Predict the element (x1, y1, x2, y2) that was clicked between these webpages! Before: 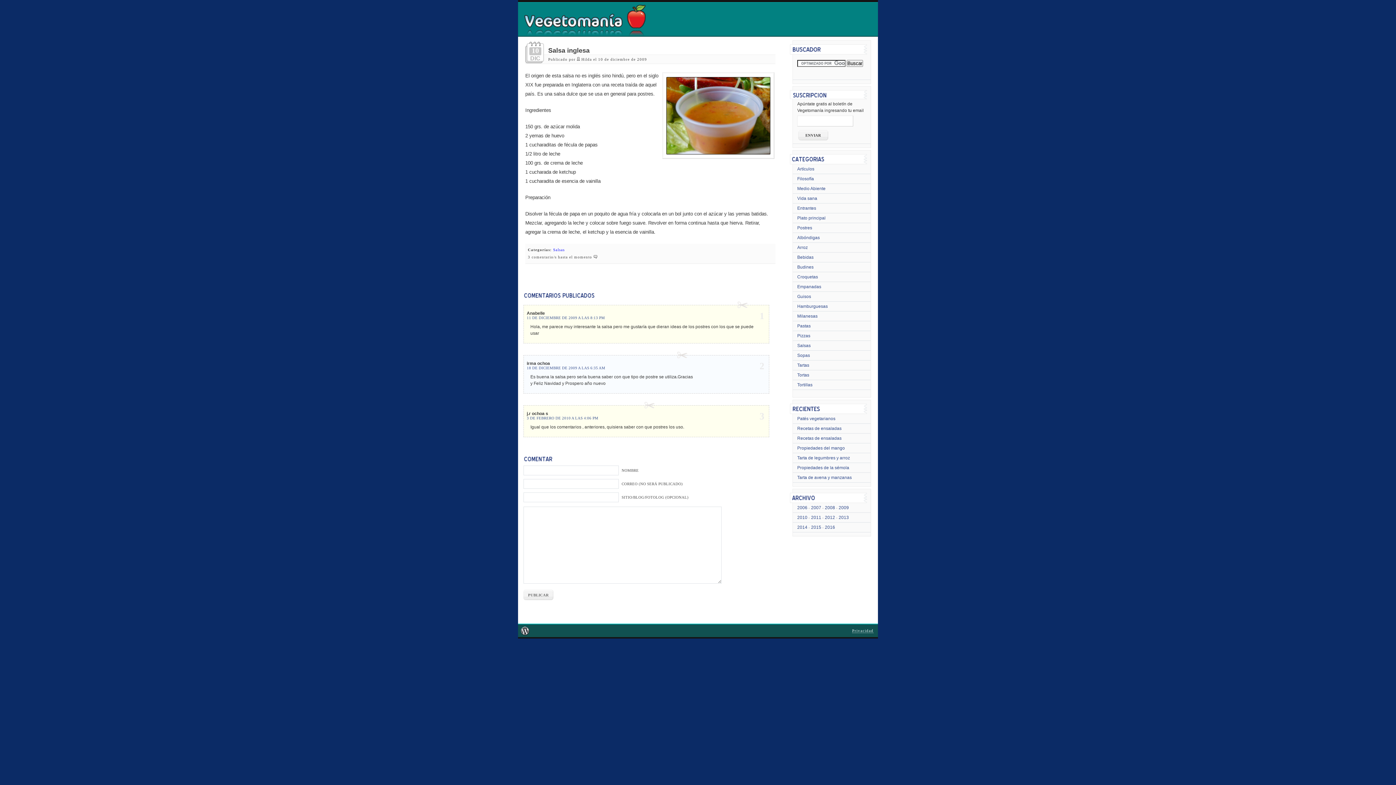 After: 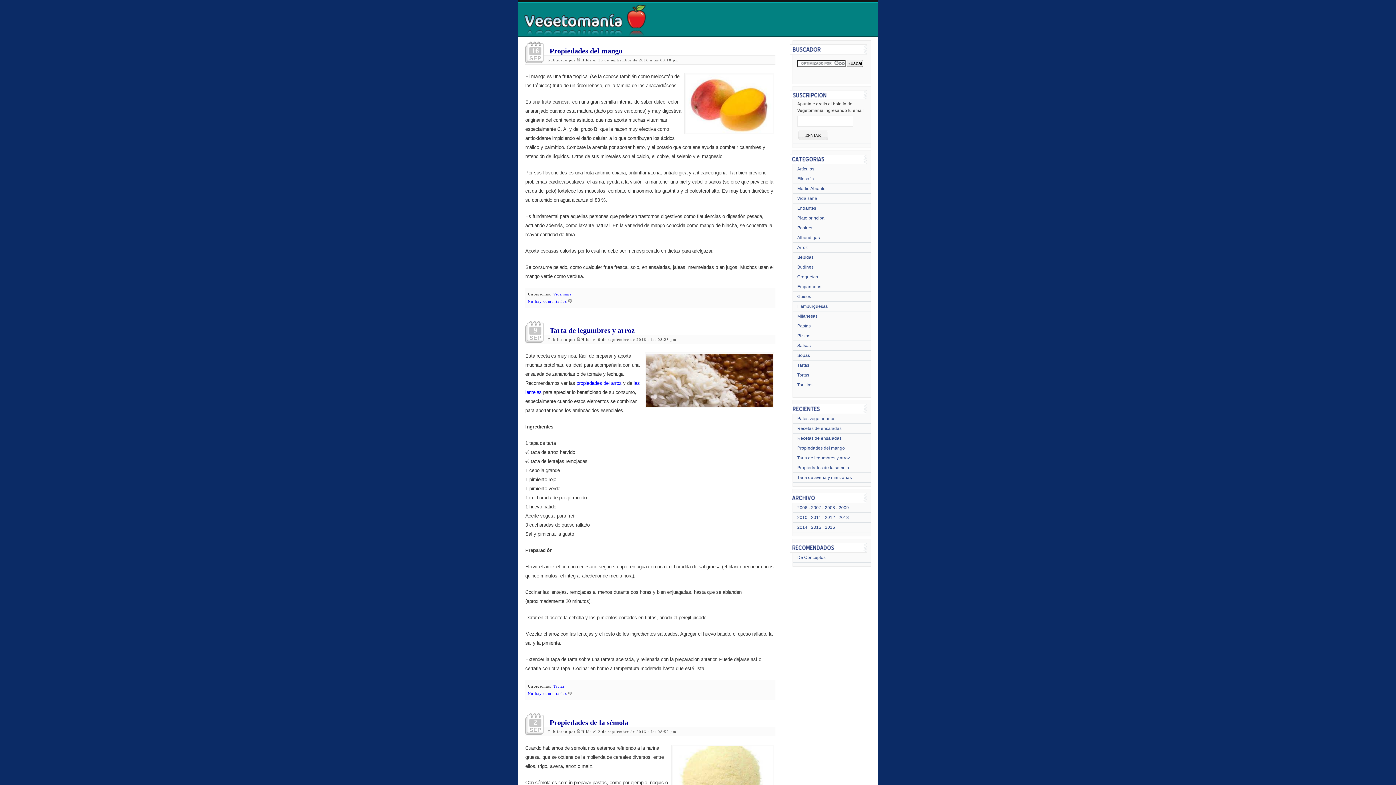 Action: bbox: (521, 14, 661, 41)